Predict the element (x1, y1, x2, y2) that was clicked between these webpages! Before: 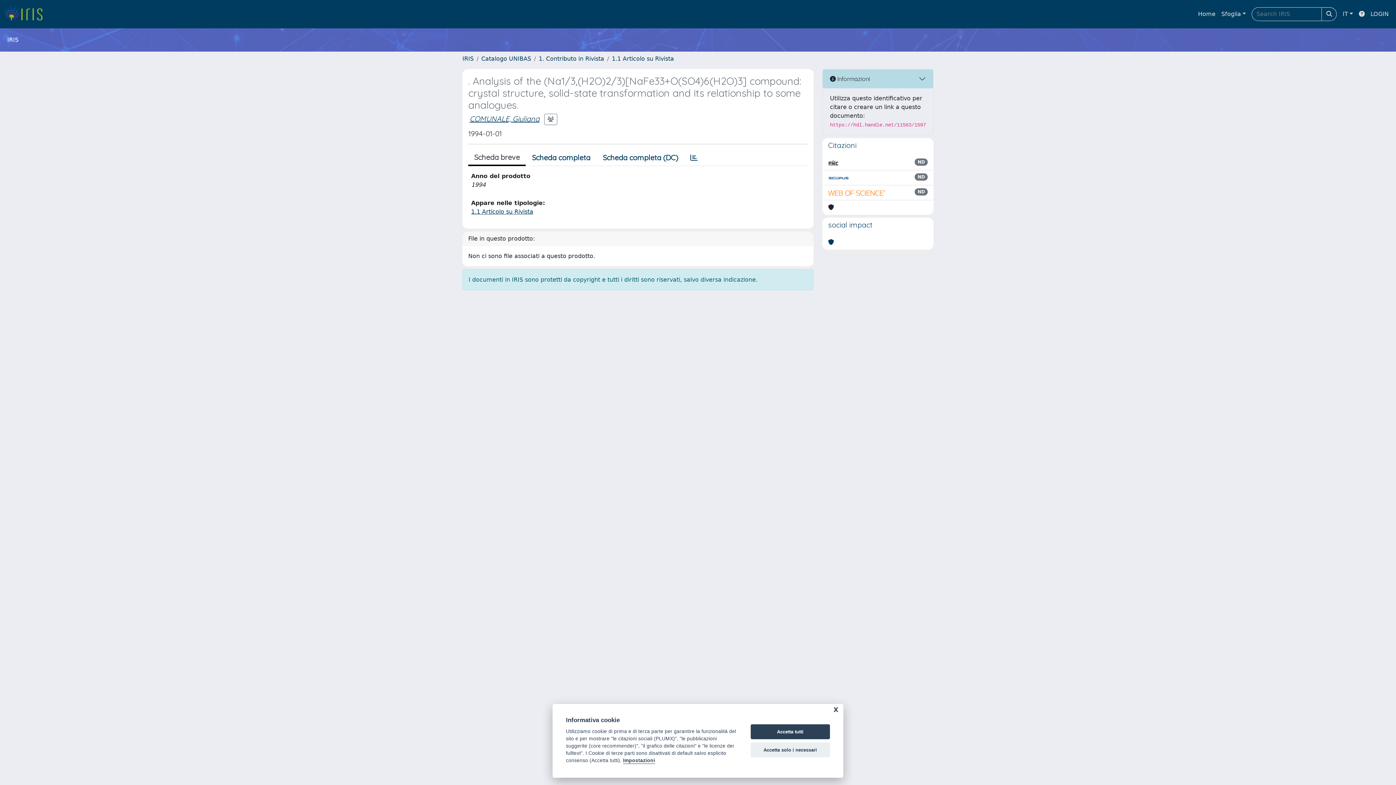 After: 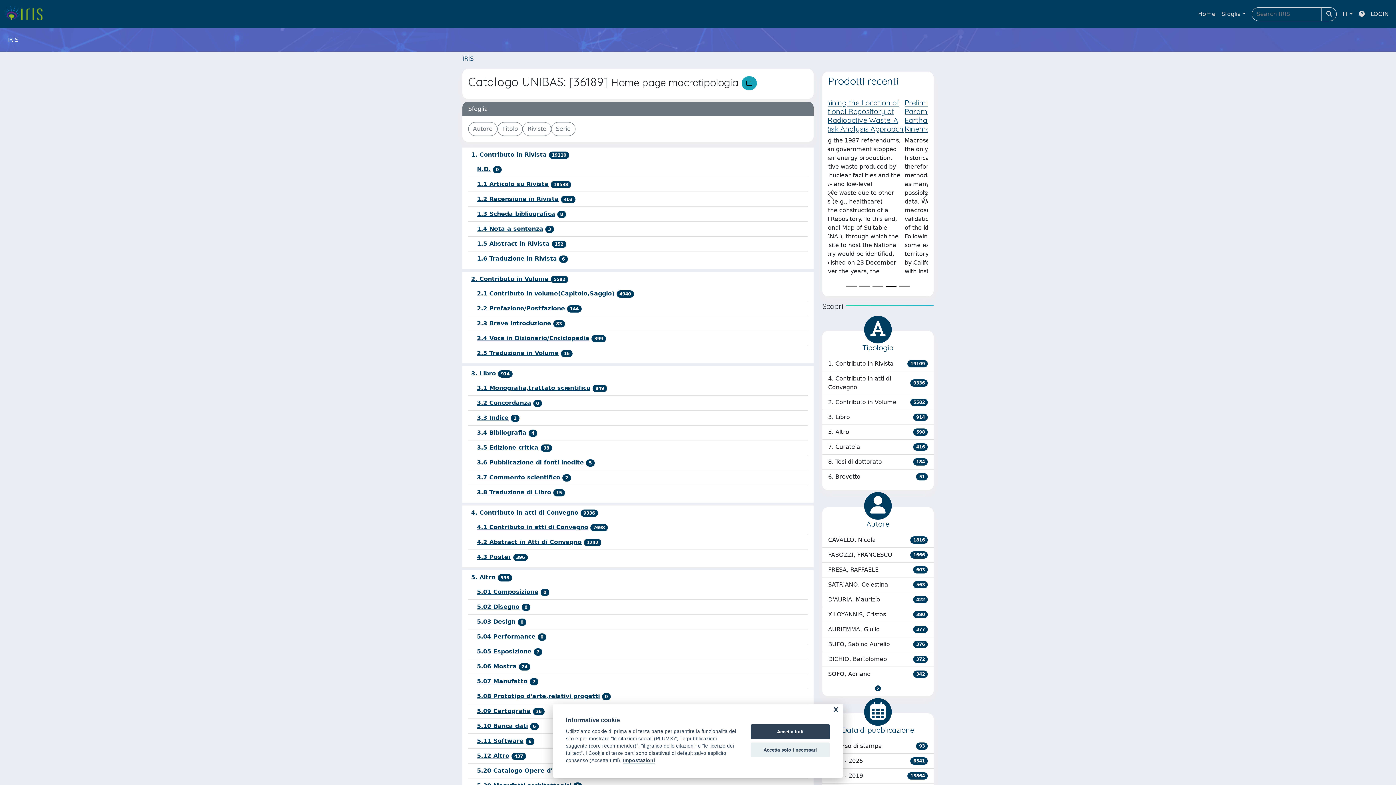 Action: bbox: (481, 55, 531, 62) label: Catalogo UNIBAS